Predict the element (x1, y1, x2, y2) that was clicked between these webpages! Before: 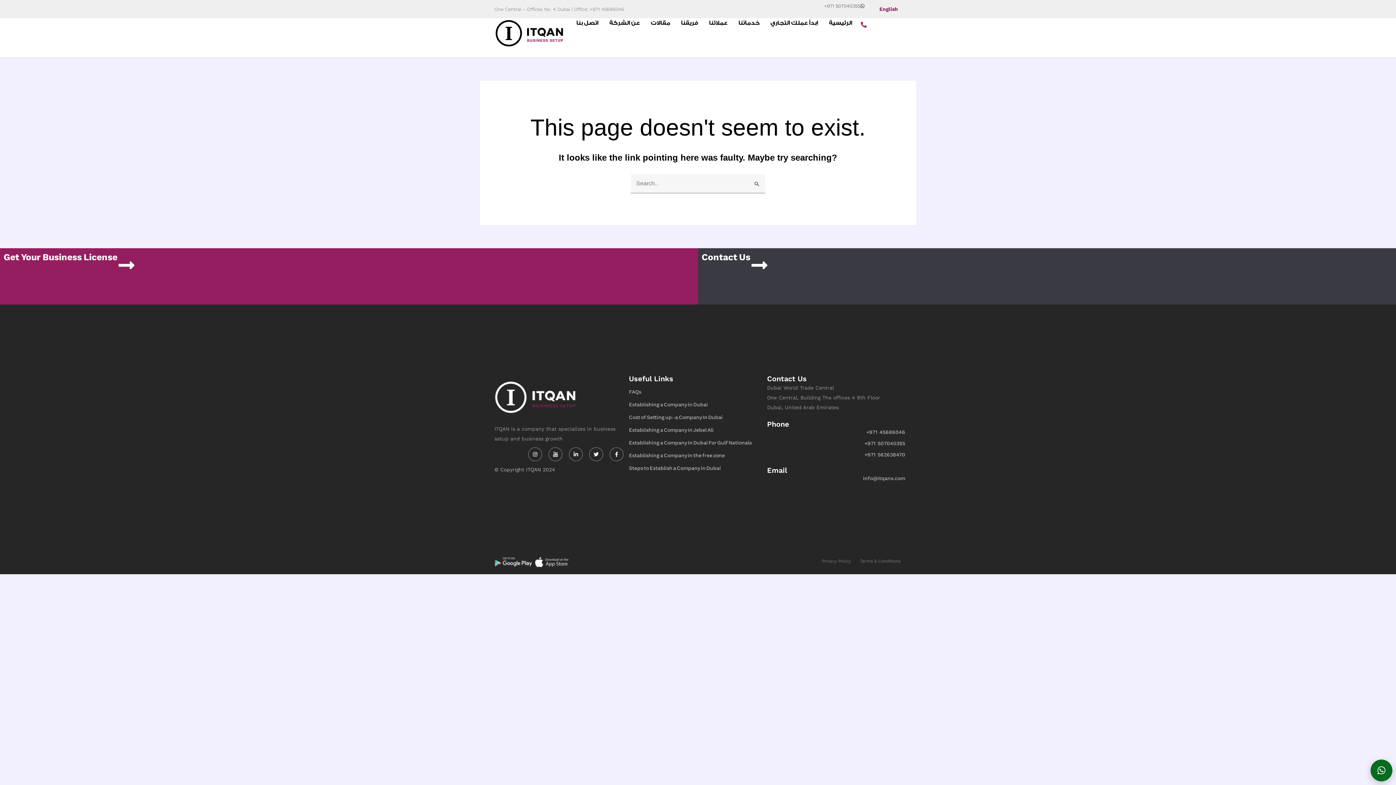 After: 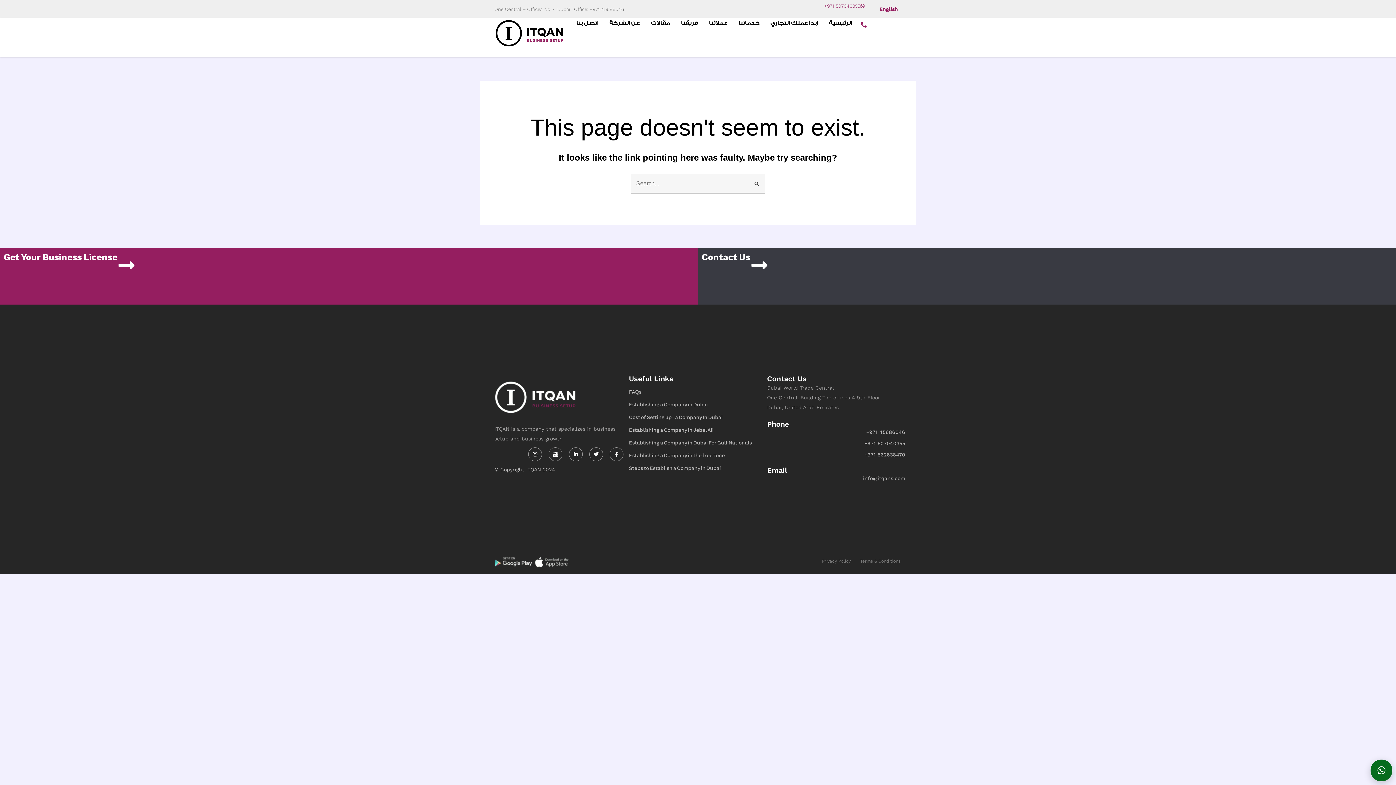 Action: label: +971 507040355 bbox: (817, 0, 872, 12)